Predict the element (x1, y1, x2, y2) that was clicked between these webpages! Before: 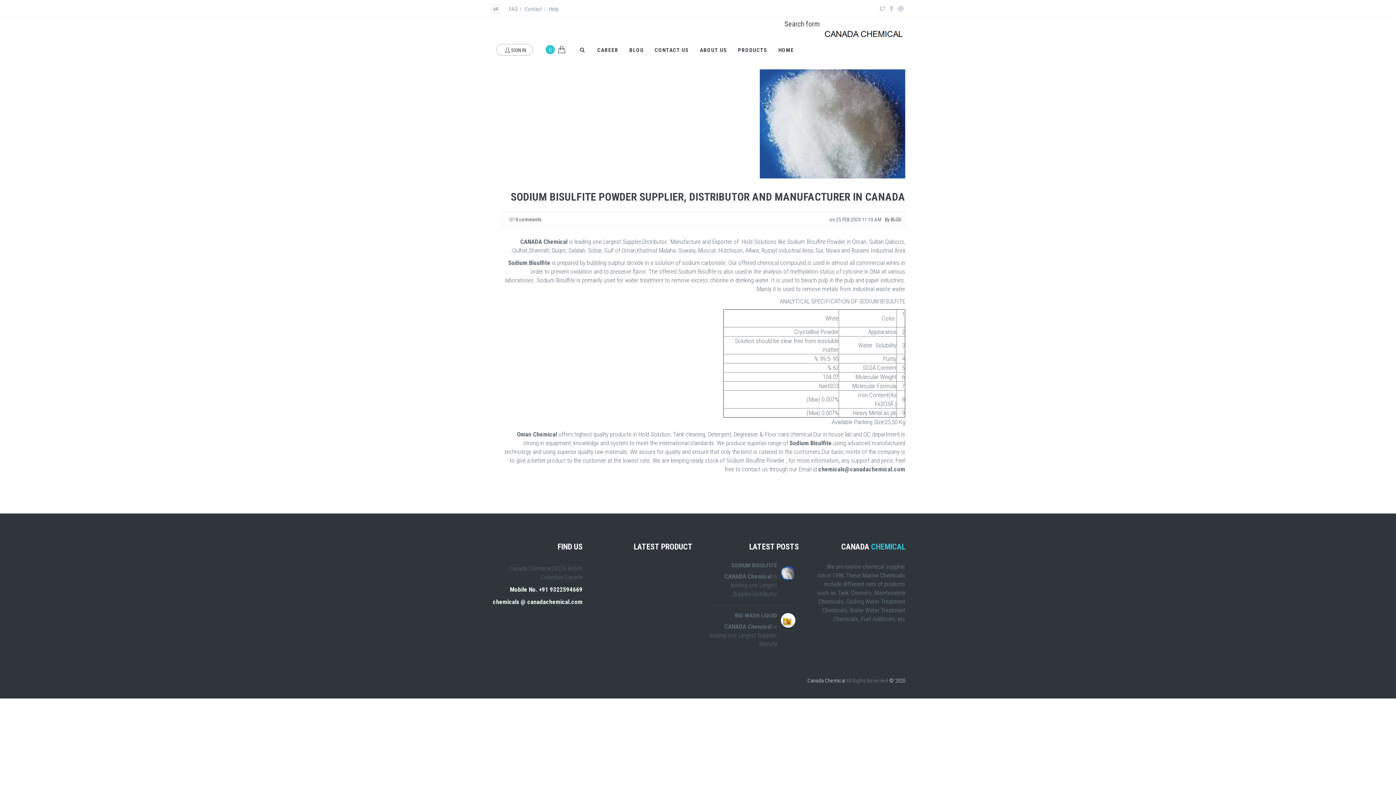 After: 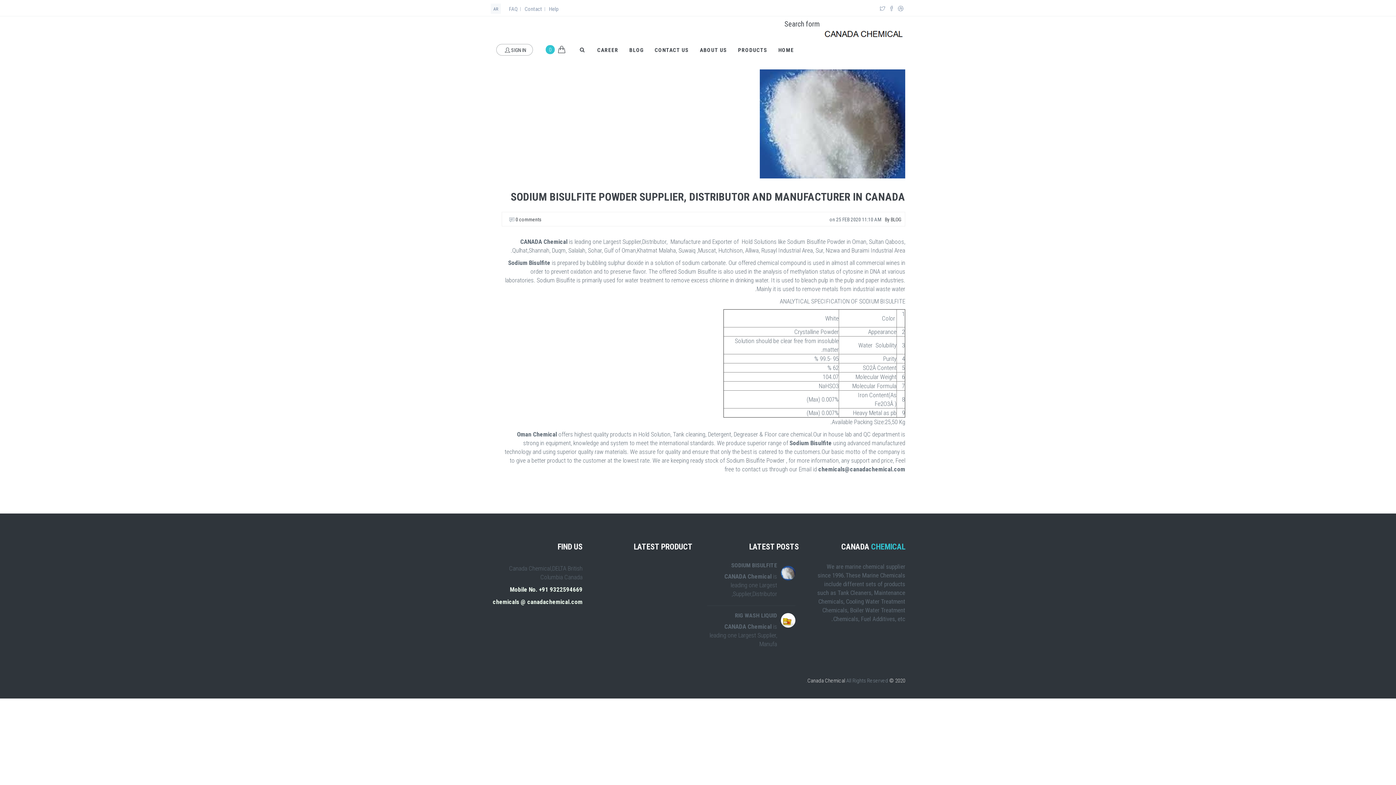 Action: label: SODIUM BISULFITE POWDER SUPPLIER, DISTRIBUTOR AND MANUFACTURER IN CANADA bbox: (510, 190, 905, 203)